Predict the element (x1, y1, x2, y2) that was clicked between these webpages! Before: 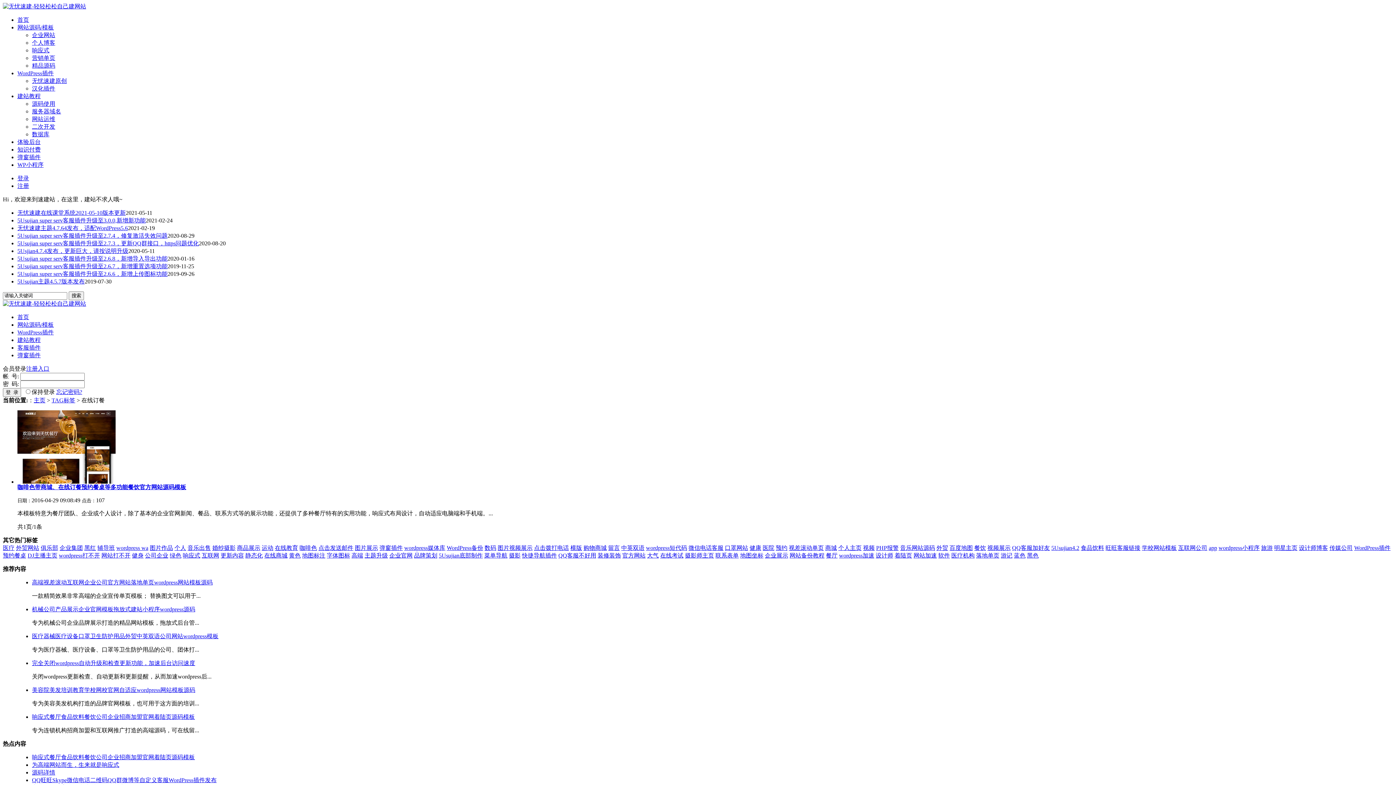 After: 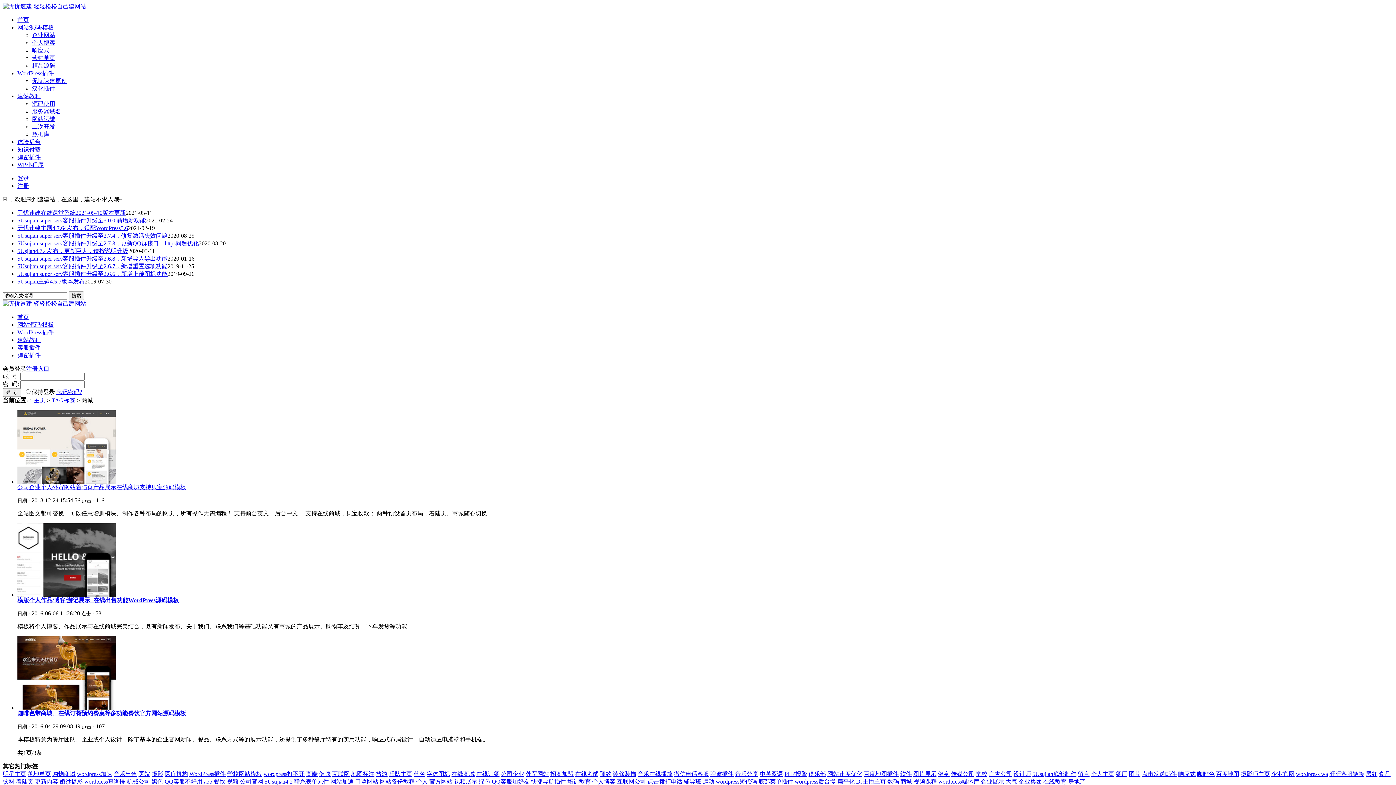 Action: label: 商城 bbox: (825, 545, 837, 551)